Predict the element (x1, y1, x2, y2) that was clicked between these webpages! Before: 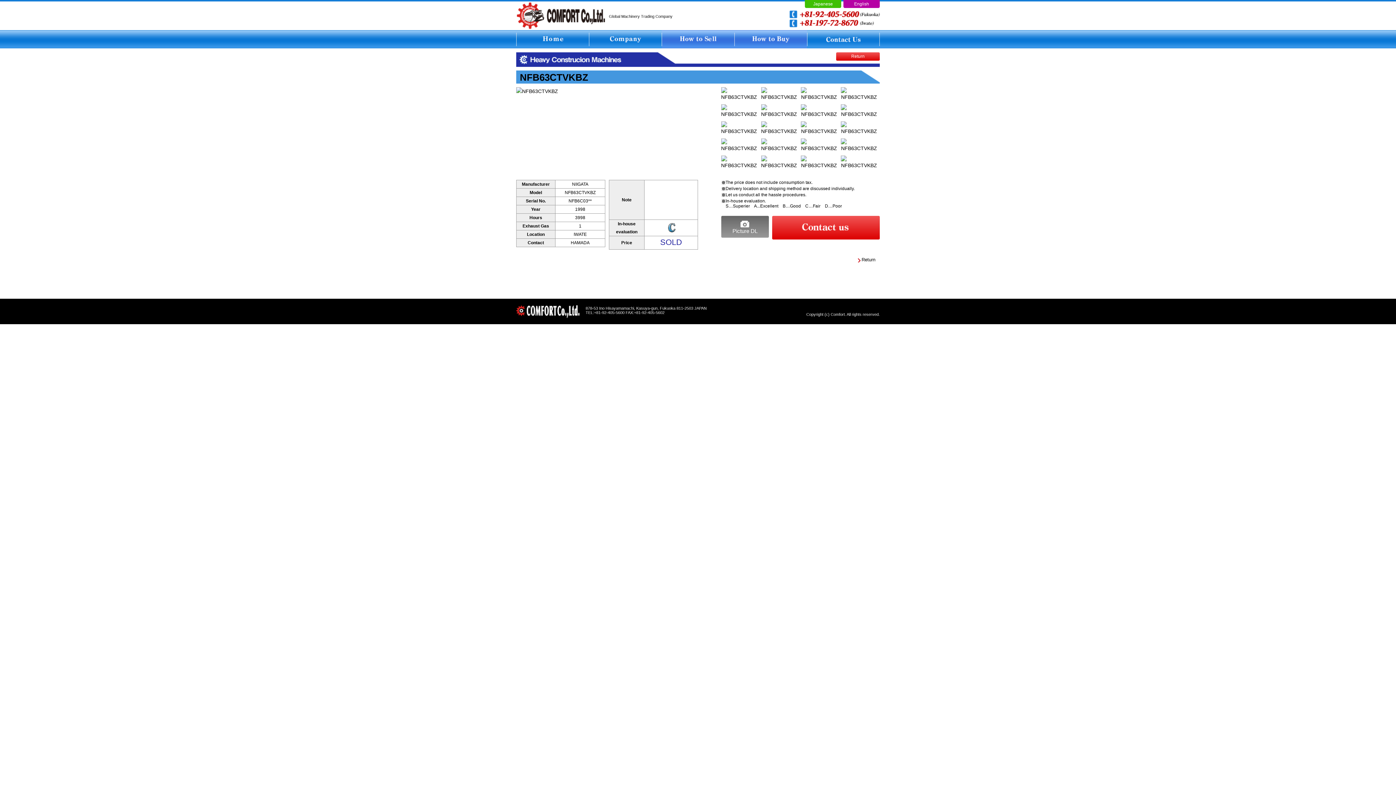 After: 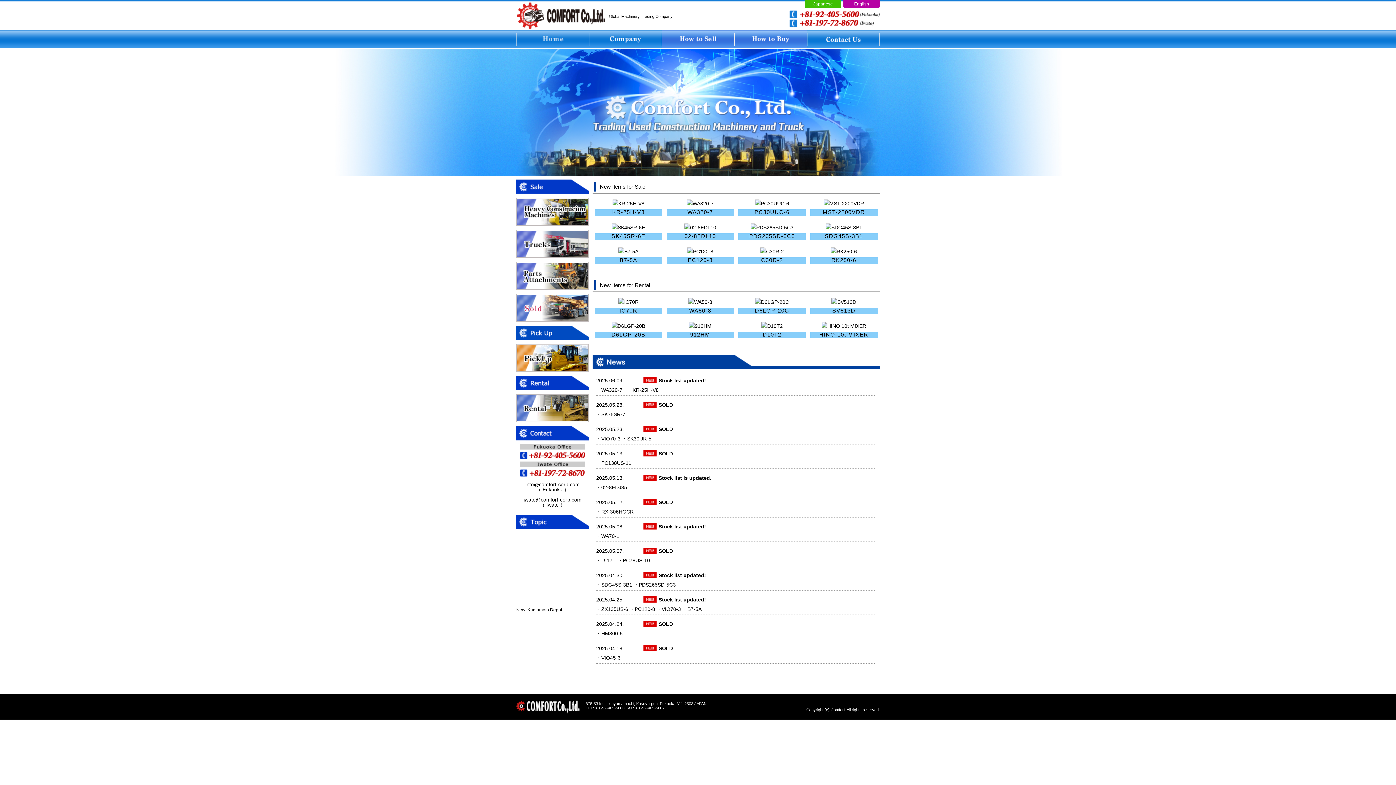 Action: bbox: (516, 30, 589, 48) label: ホーム
